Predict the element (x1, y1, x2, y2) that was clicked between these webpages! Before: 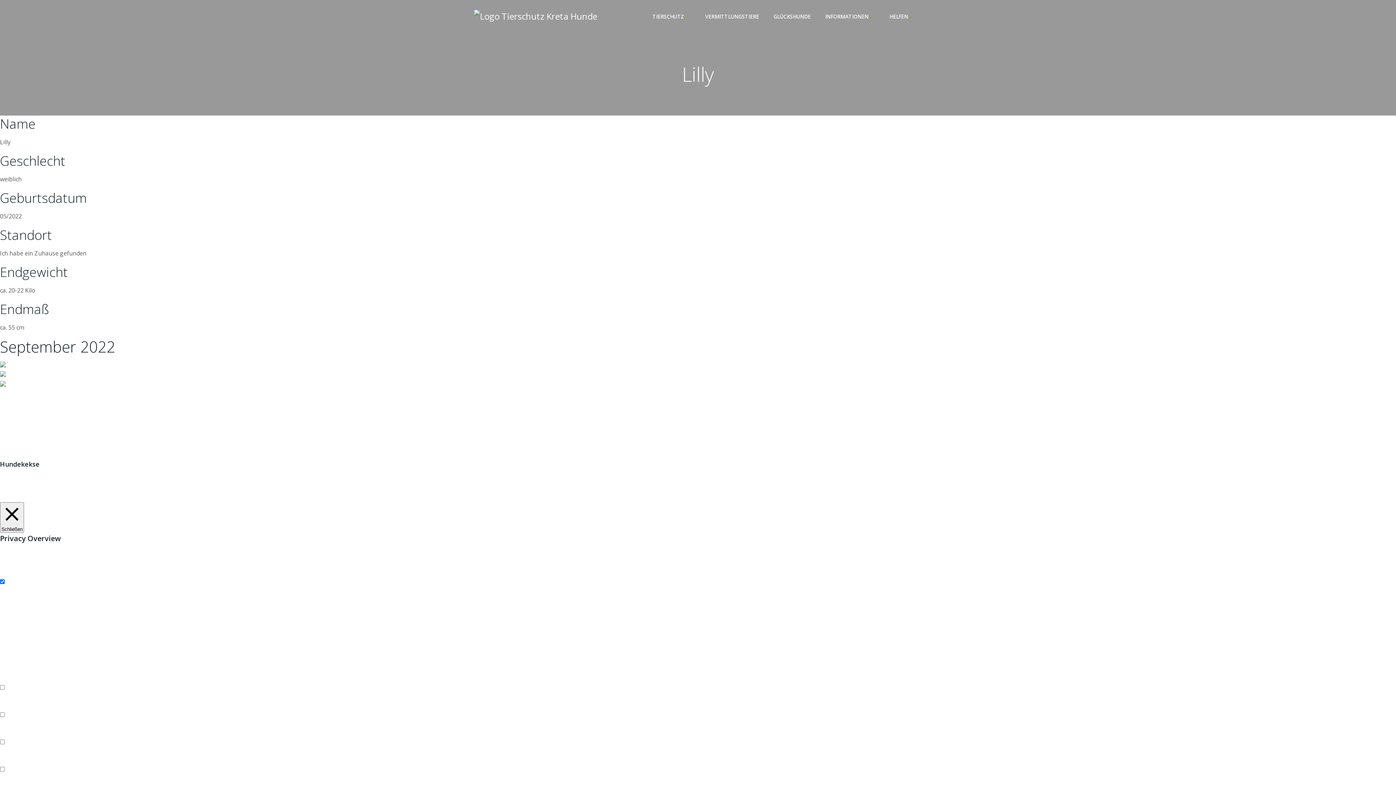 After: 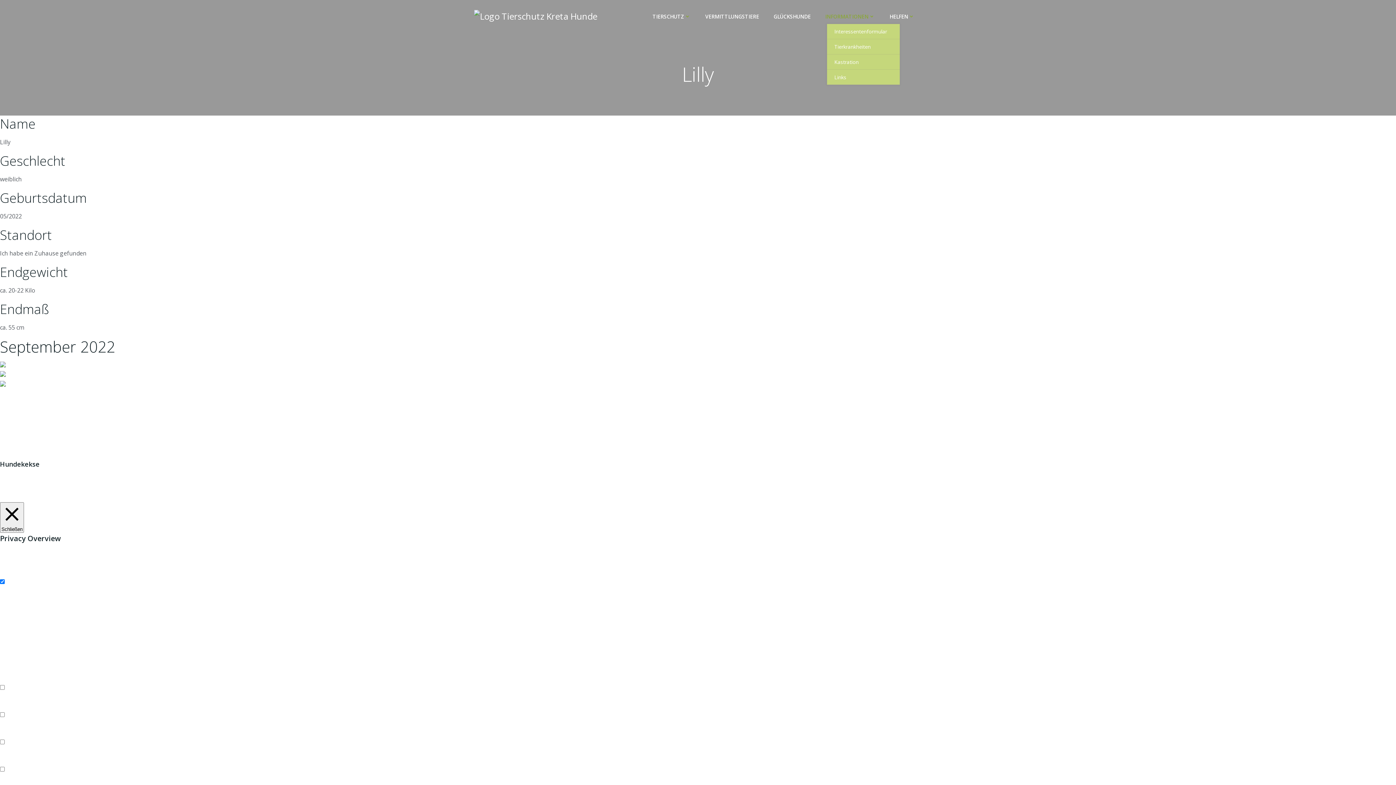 Action: bbox: (825, 12, 875, 20) label: INFORMATIONEN